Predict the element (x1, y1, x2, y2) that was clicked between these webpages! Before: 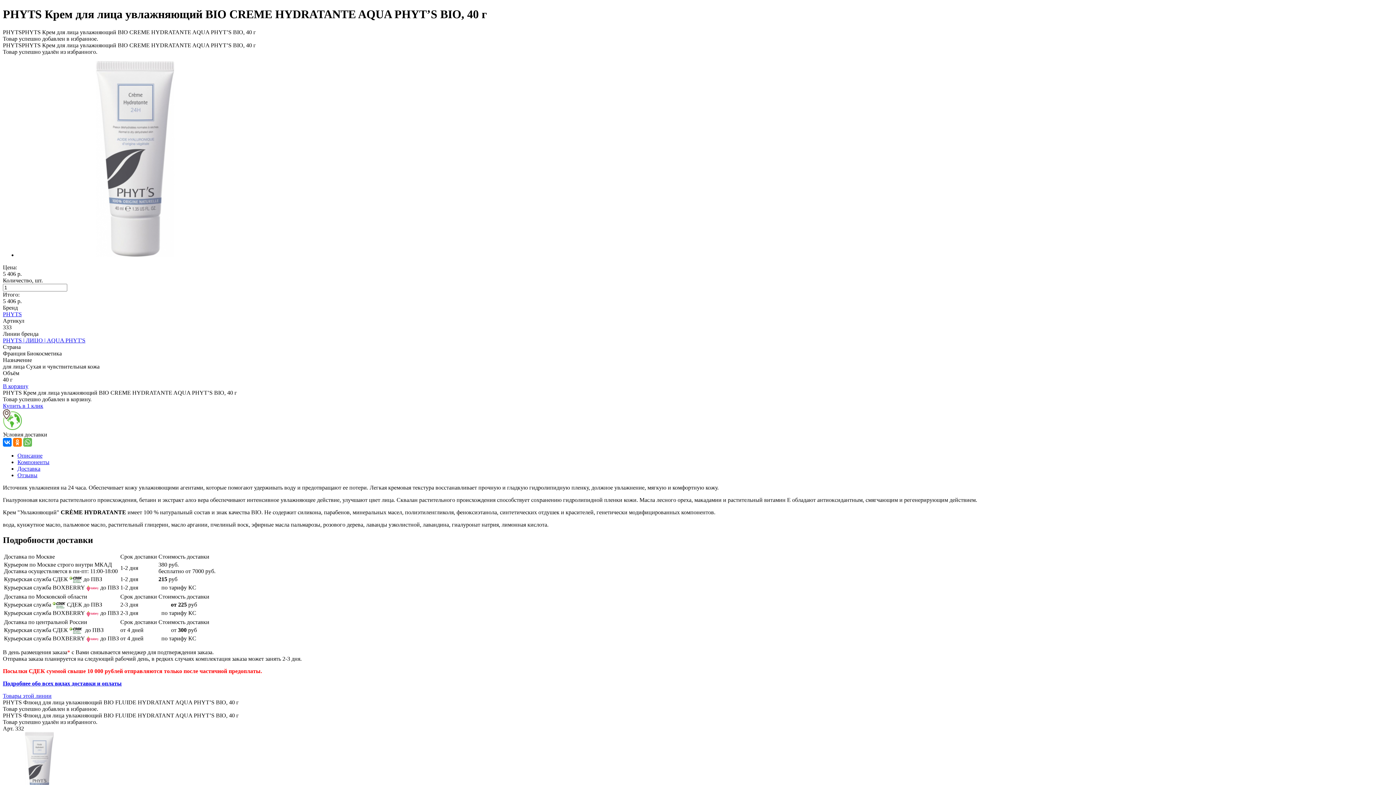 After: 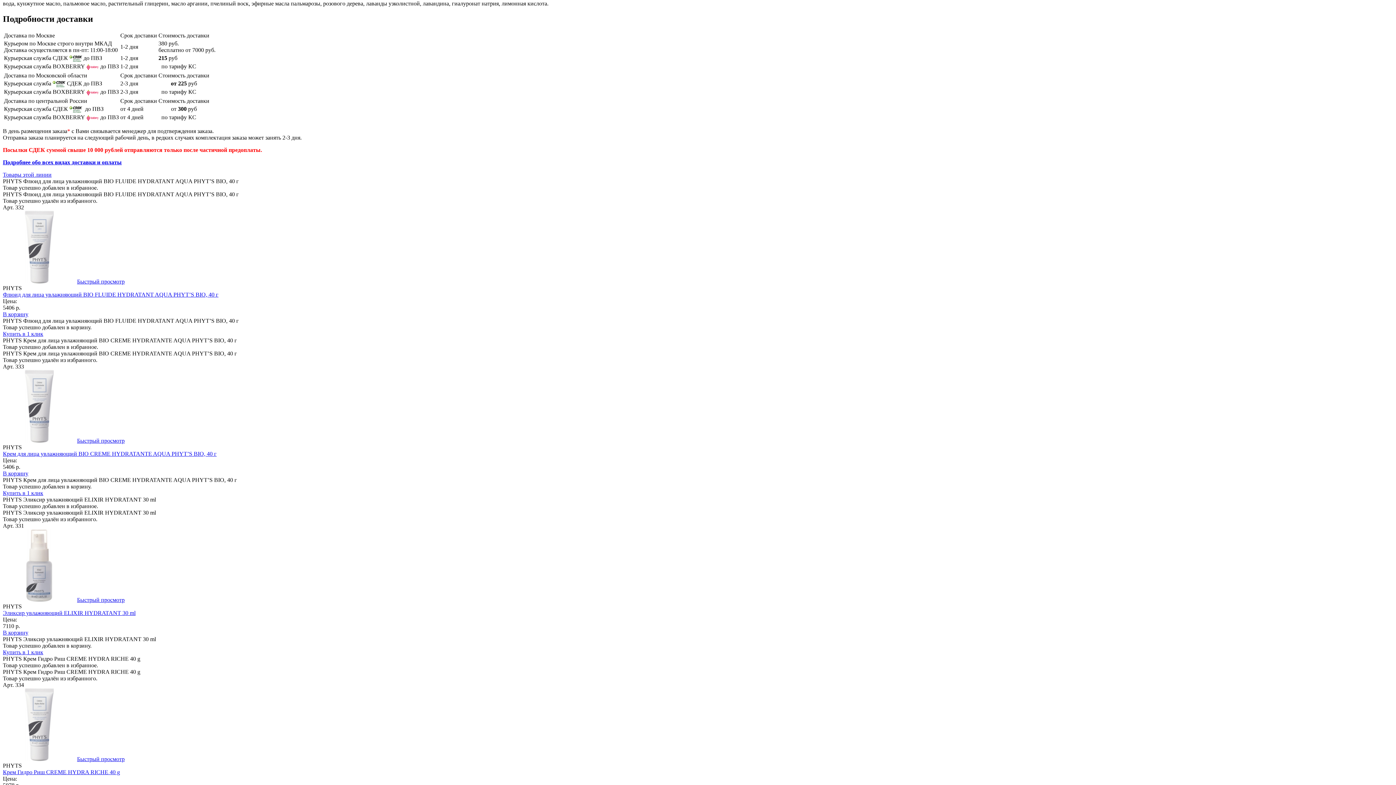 Action: bbox: (17, 459, 49, 465) label: Компоненты